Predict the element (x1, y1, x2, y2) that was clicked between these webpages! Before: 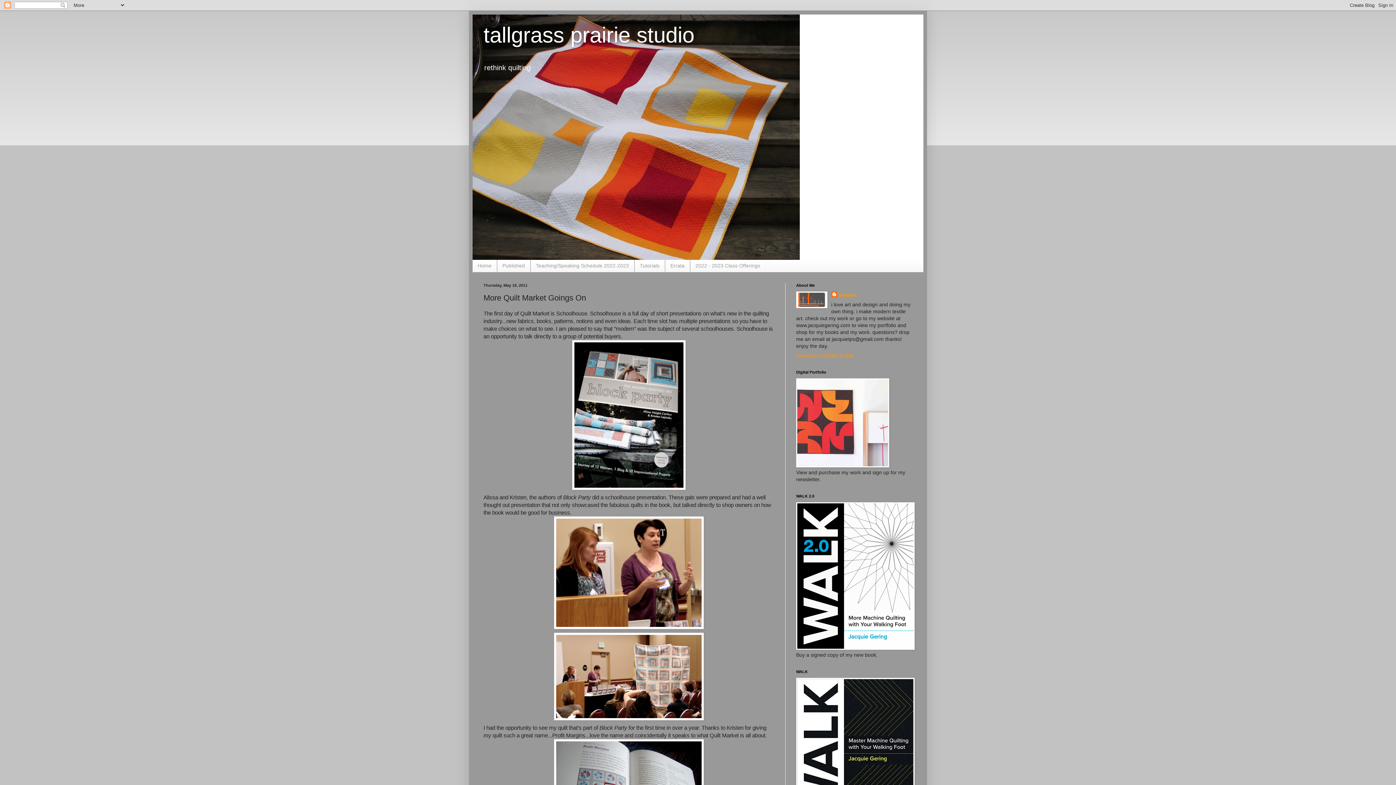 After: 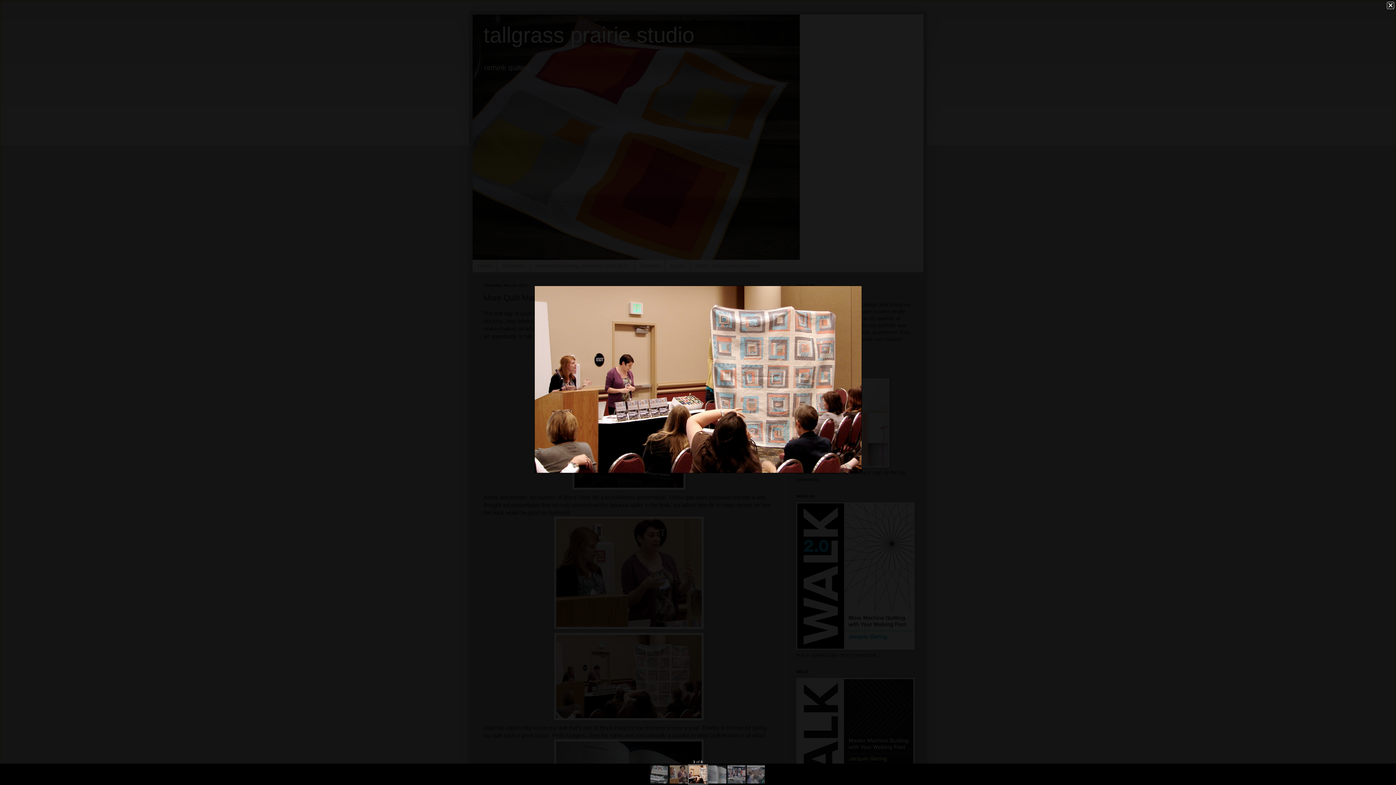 Action: bbox: (483, 633, 774, 720)